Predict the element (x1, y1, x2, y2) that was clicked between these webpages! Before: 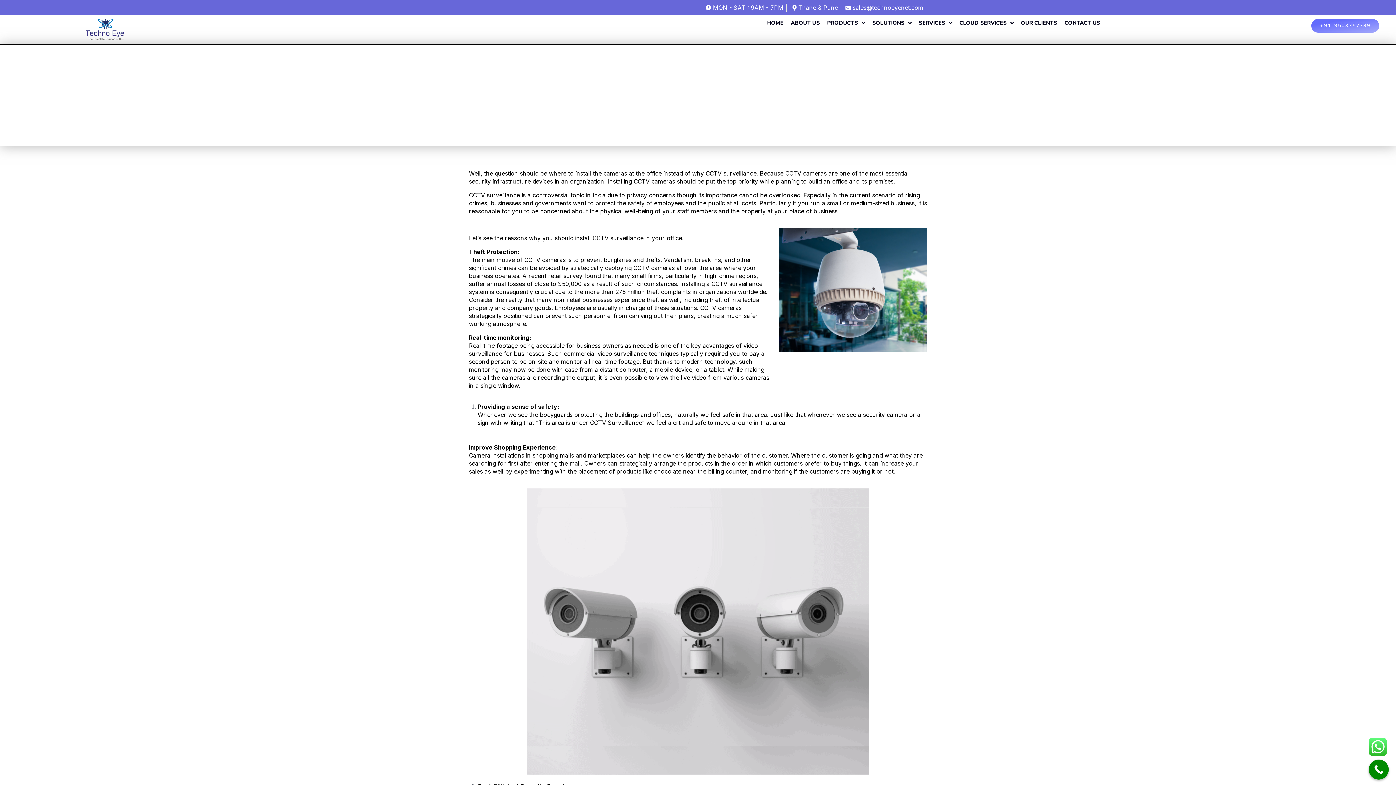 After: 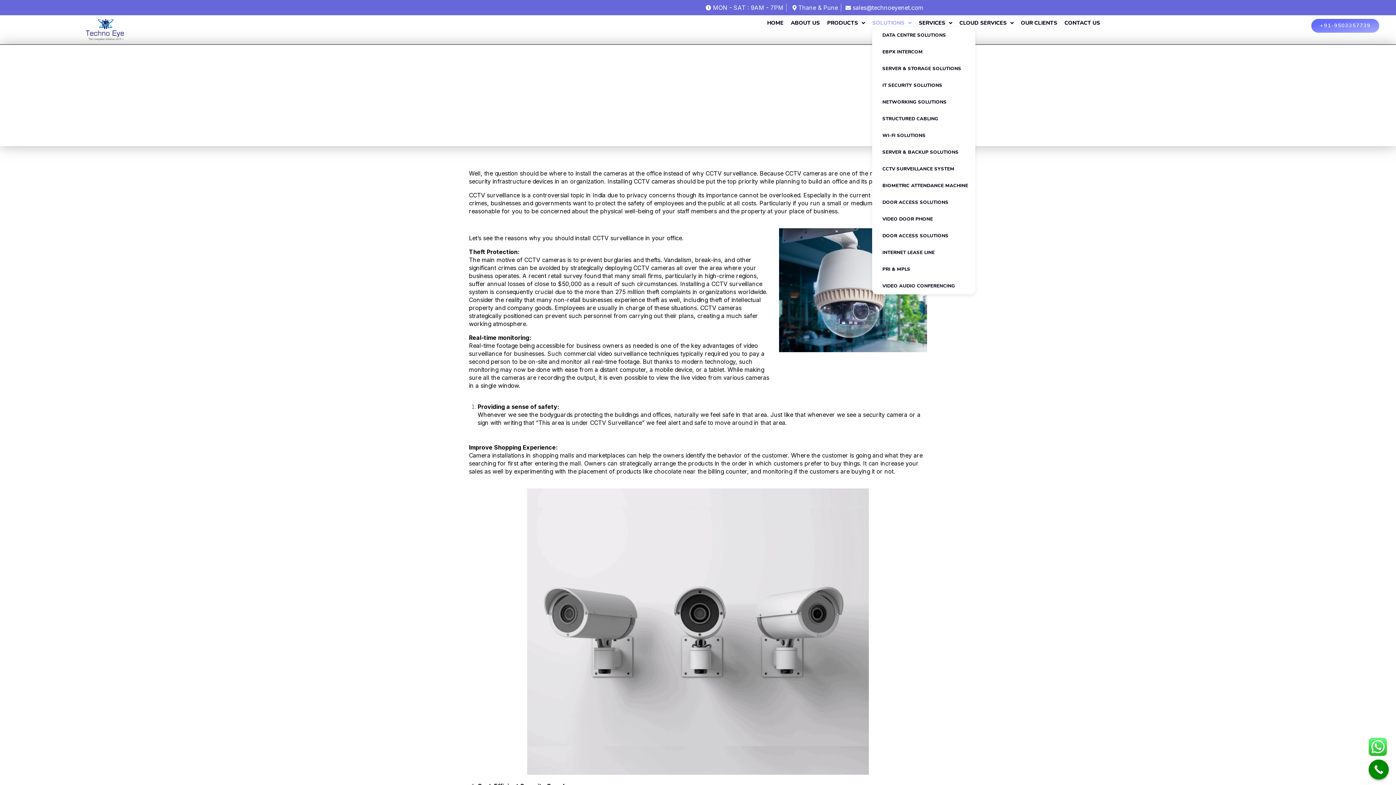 Action: bbox: (872, 18, 911, 26) label: SOLUTIONS